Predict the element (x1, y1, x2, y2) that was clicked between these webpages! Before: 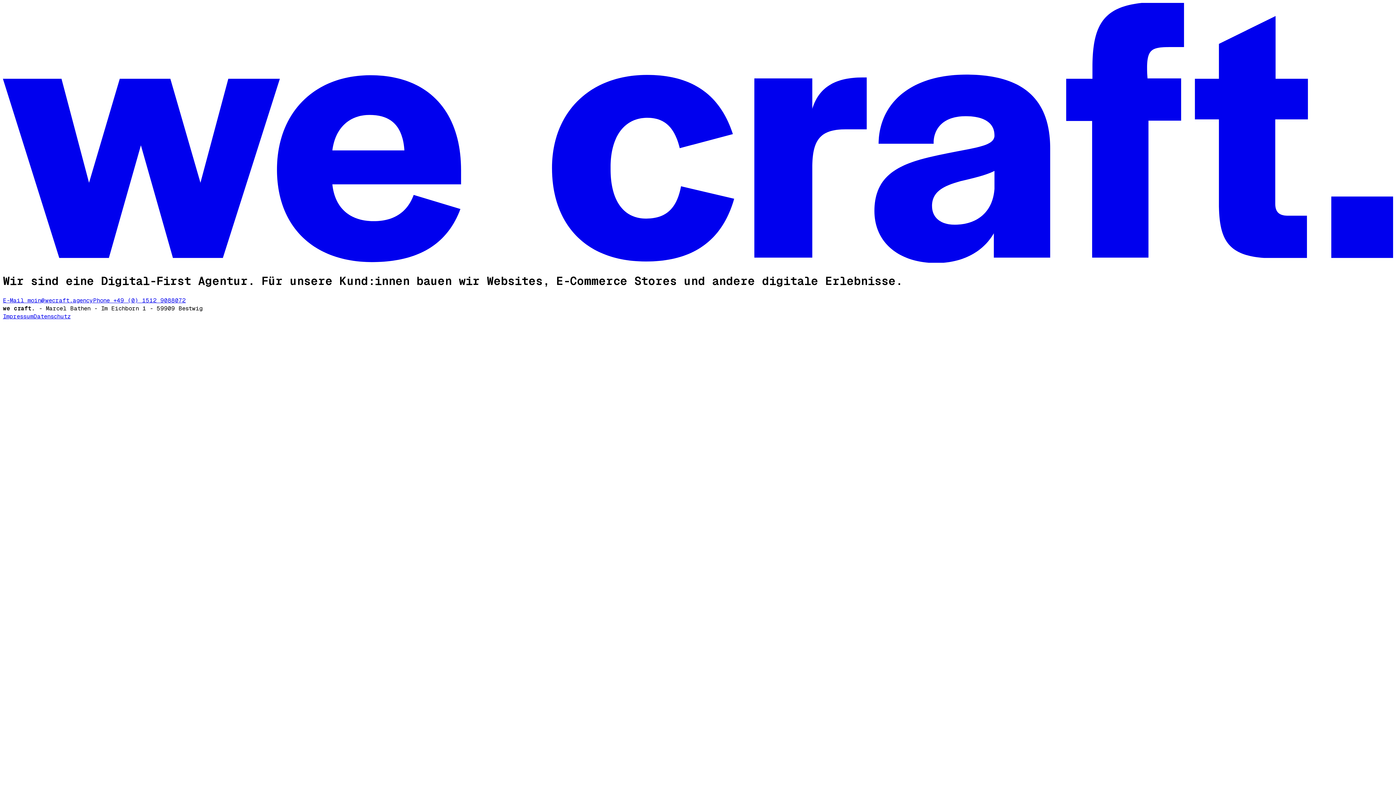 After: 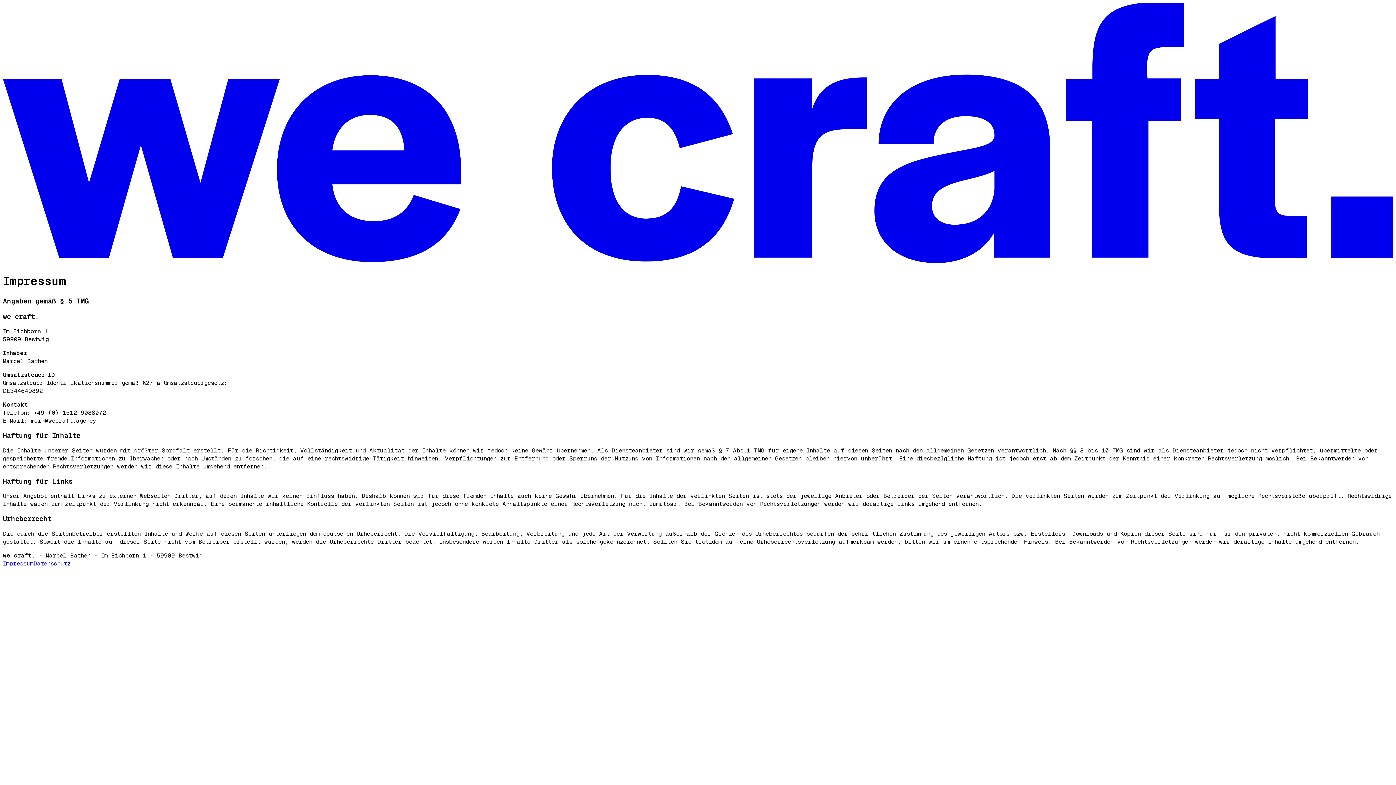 Action: label: Impressum bbox: (2, 313, 33, 320)